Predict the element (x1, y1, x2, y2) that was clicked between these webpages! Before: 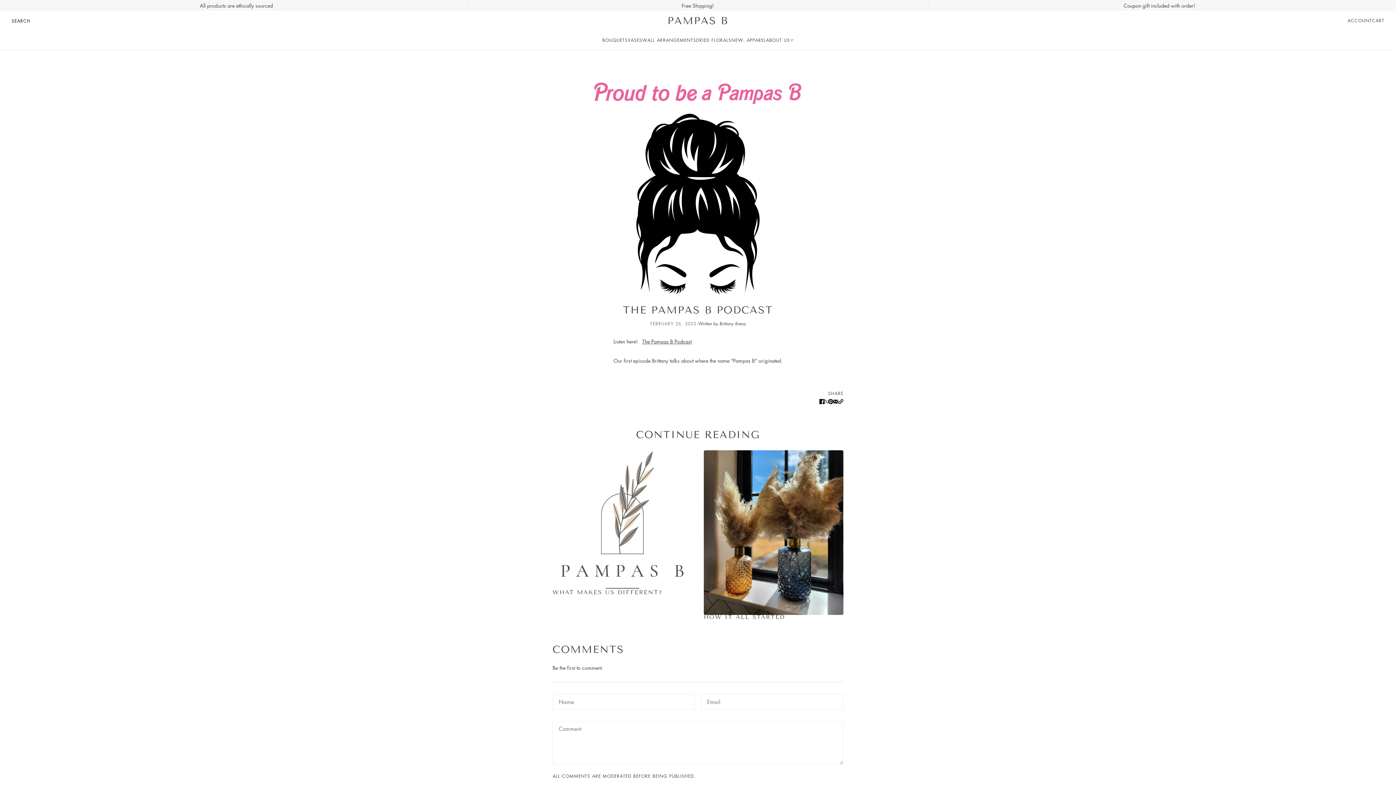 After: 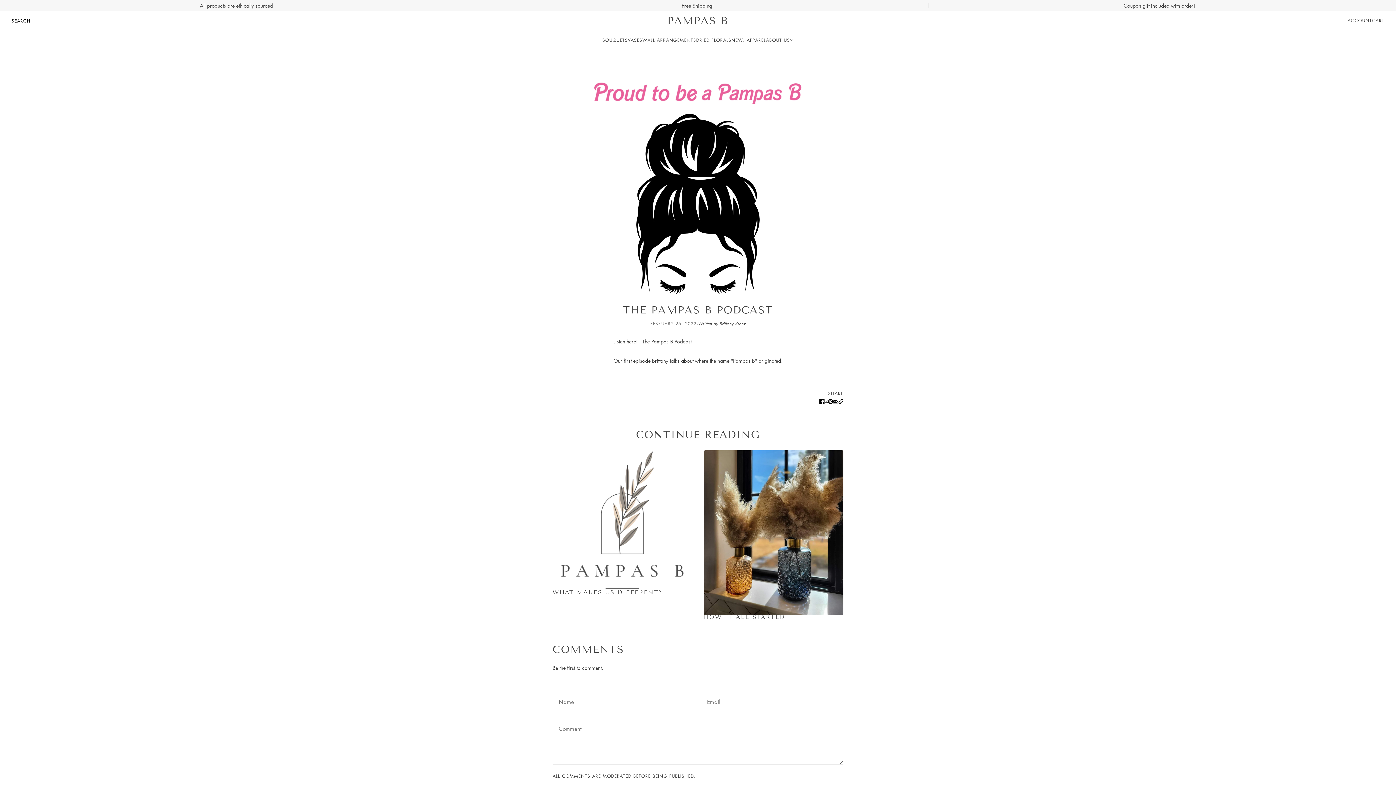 Action: label: Post on X bbox: (821, 394, 831, 407)